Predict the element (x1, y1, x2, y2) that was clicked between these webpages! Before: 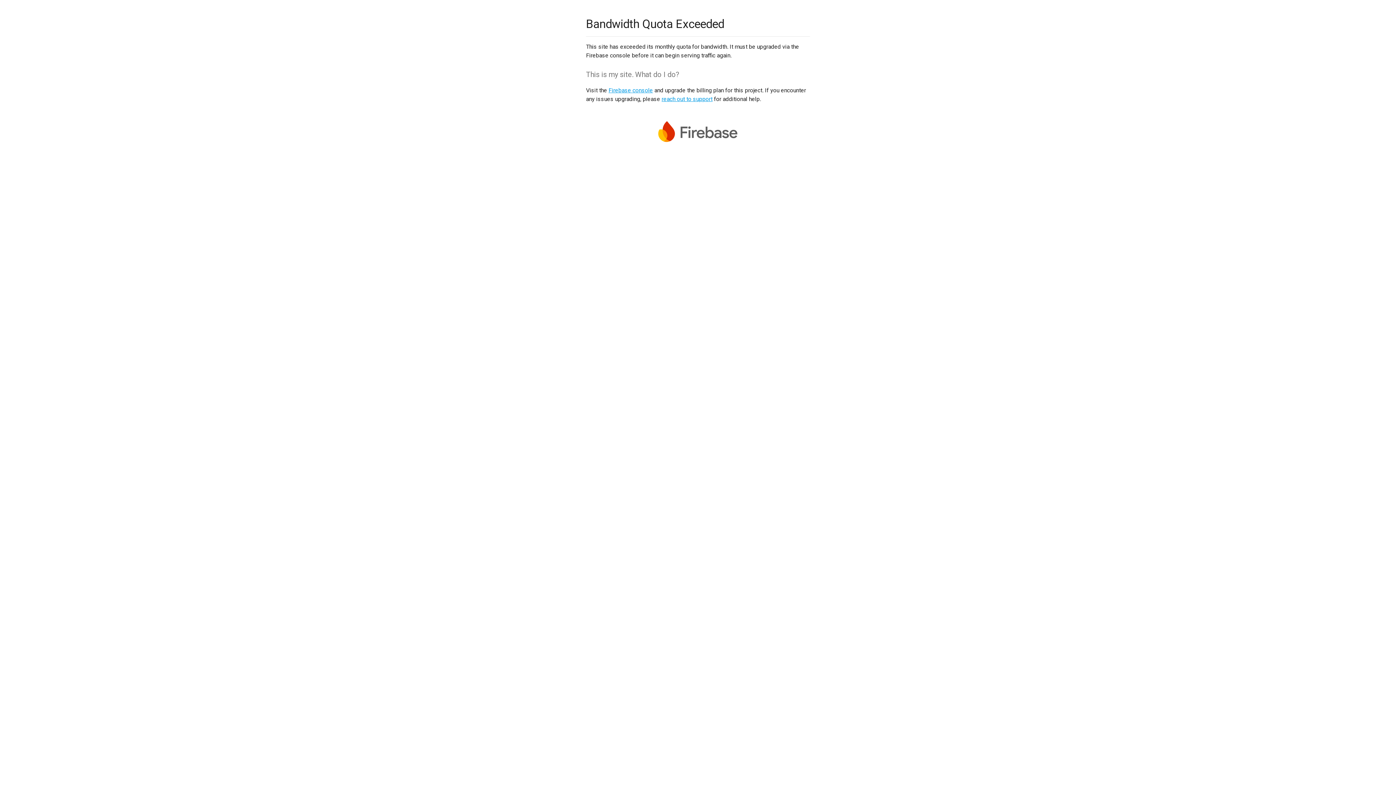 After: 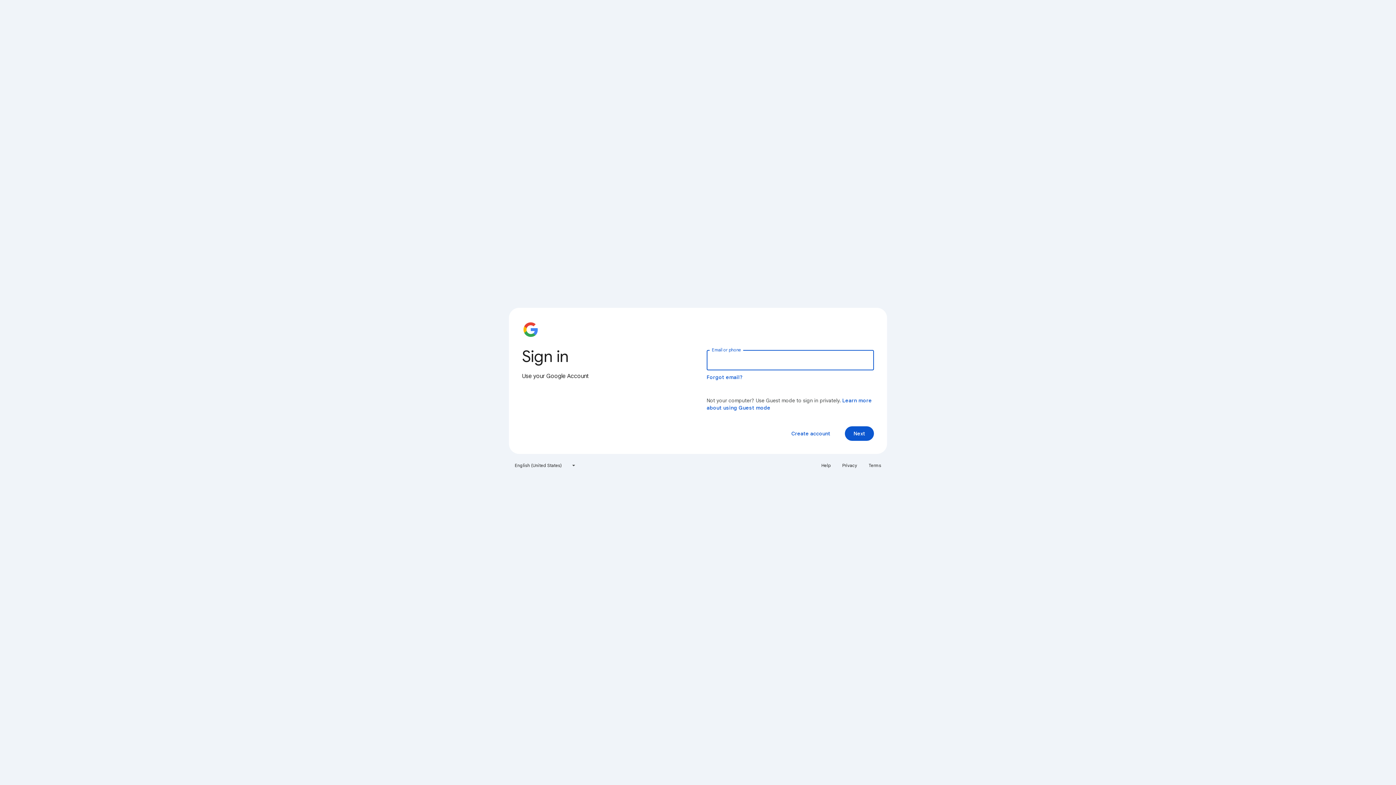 Action: label: Firebase console bbox: (608, 86, 653, 93)